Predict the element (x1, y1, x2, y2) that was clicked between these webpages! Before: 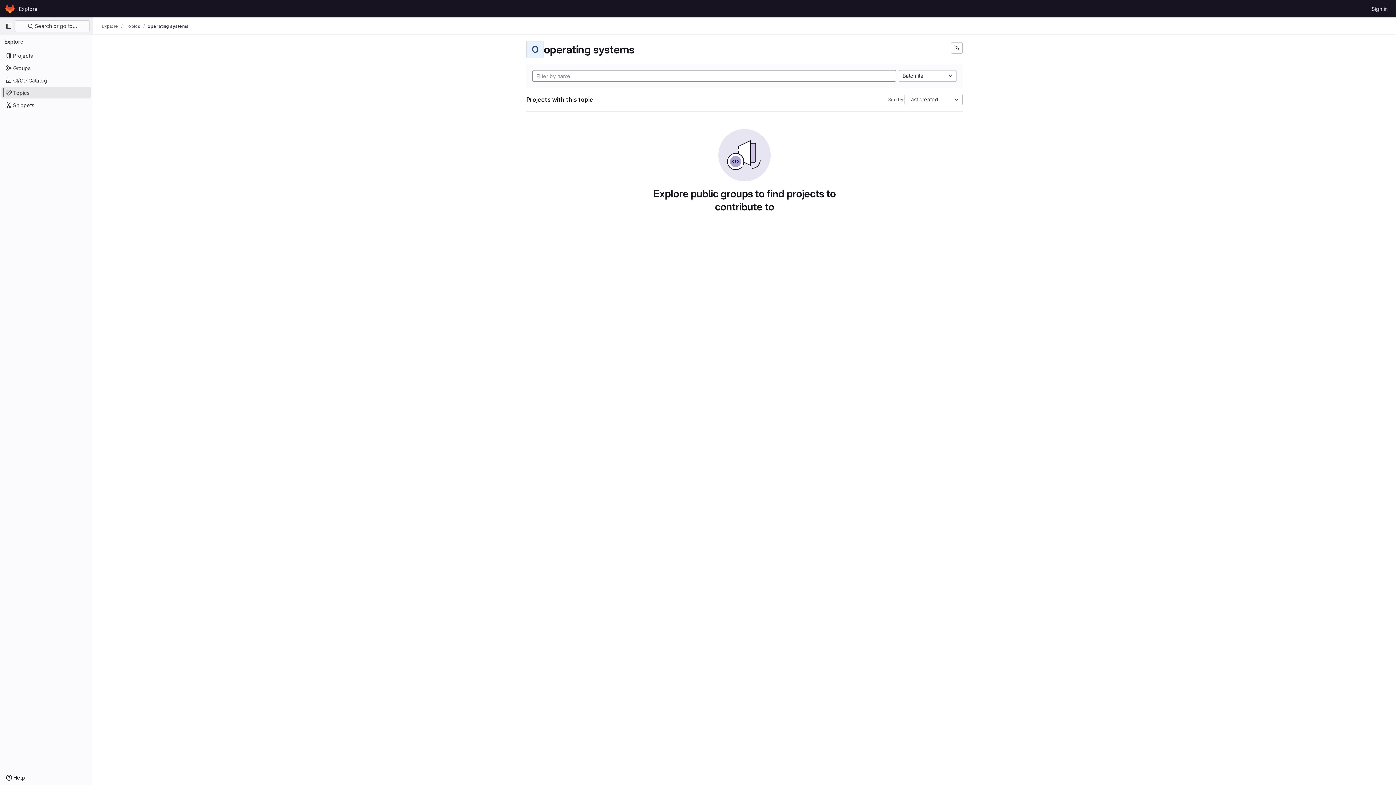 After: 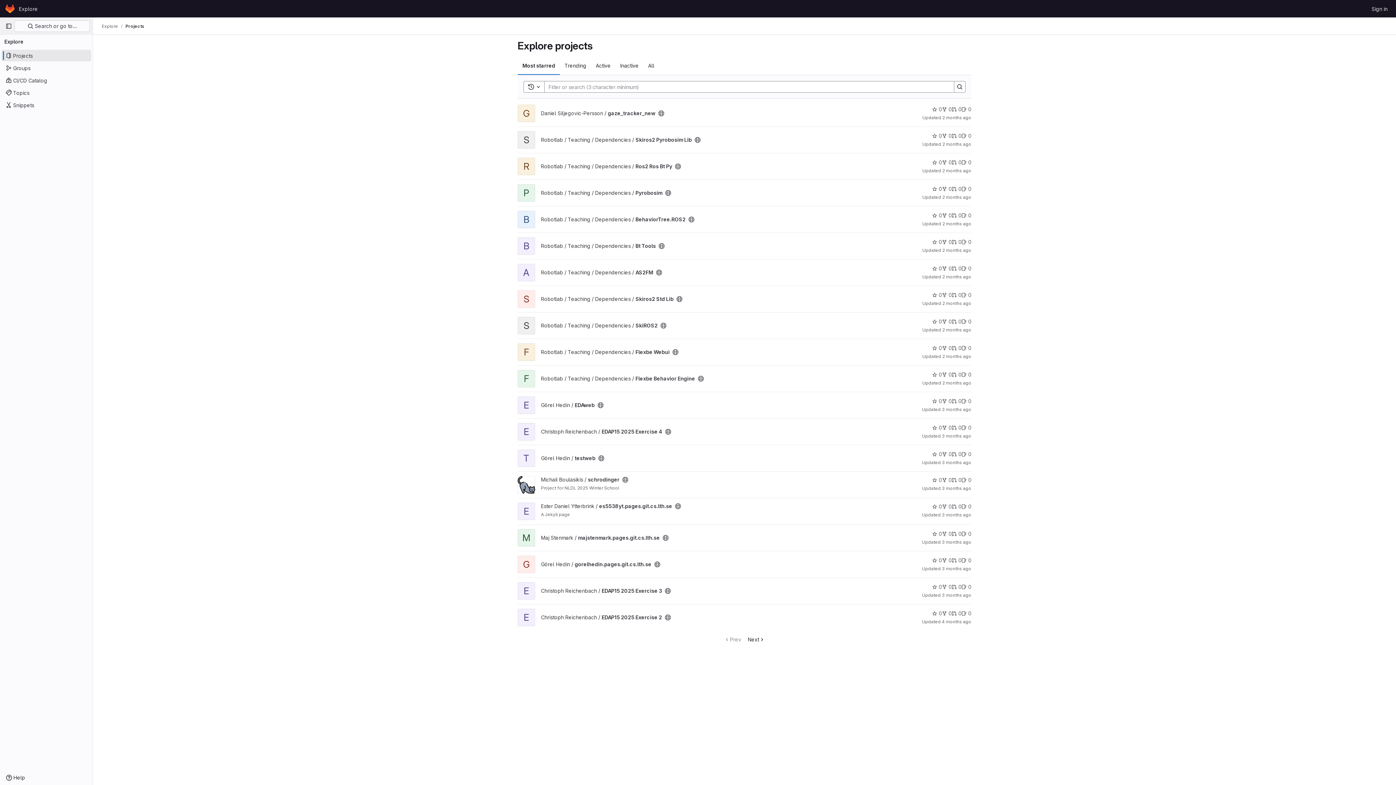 Action: bbox: (16, 2, 40, 14) label: Explore